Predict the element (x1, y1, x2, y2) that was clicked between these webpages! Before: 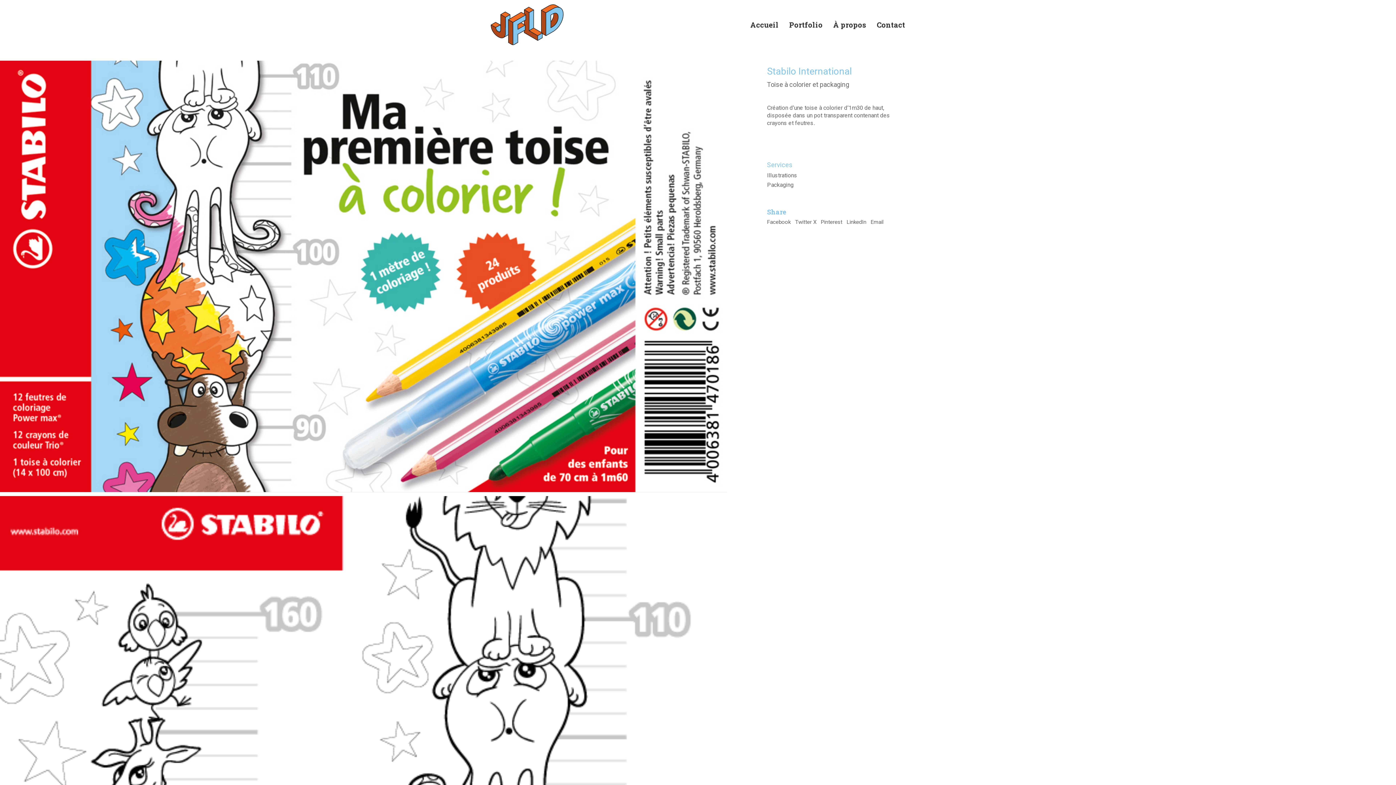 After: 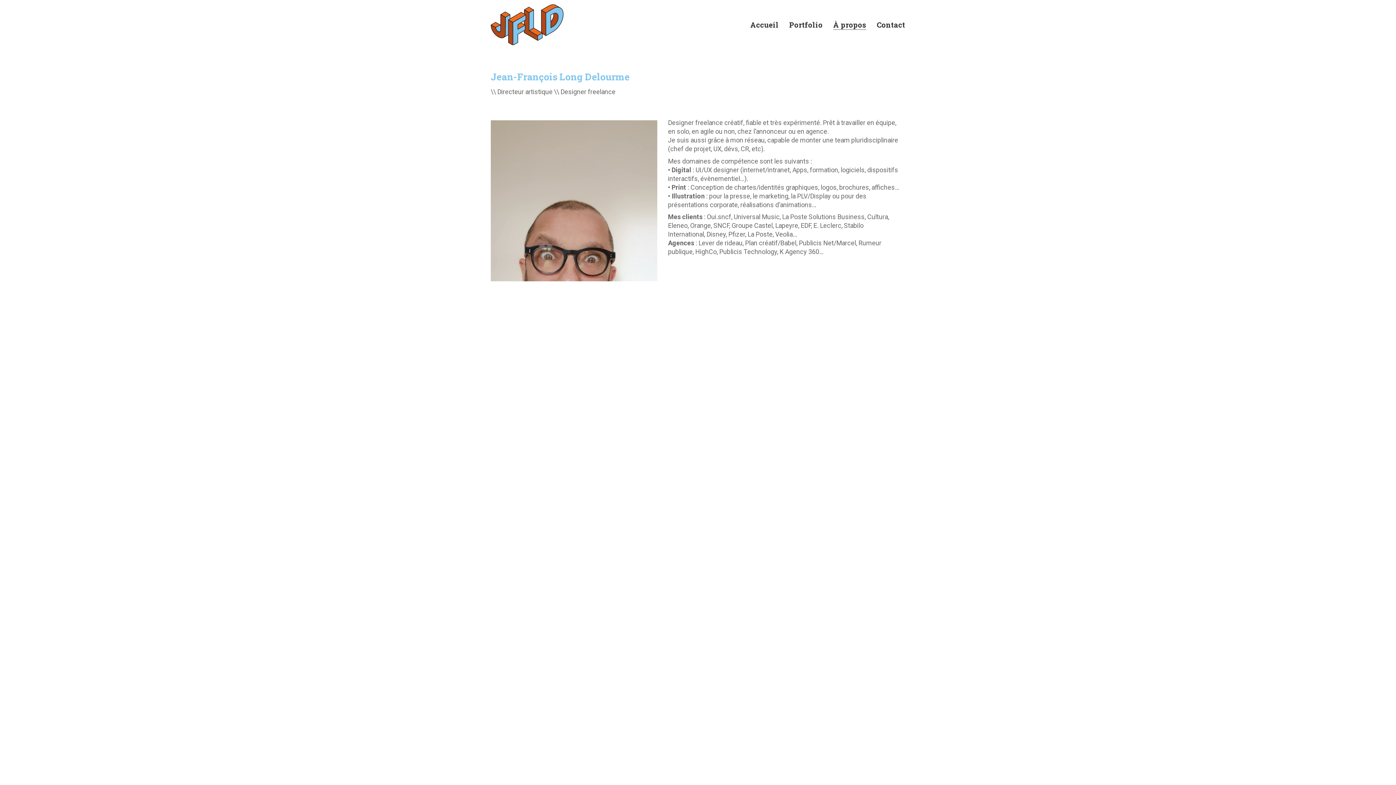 Action: label: À propos bbox: (833, 20, 866, 29)